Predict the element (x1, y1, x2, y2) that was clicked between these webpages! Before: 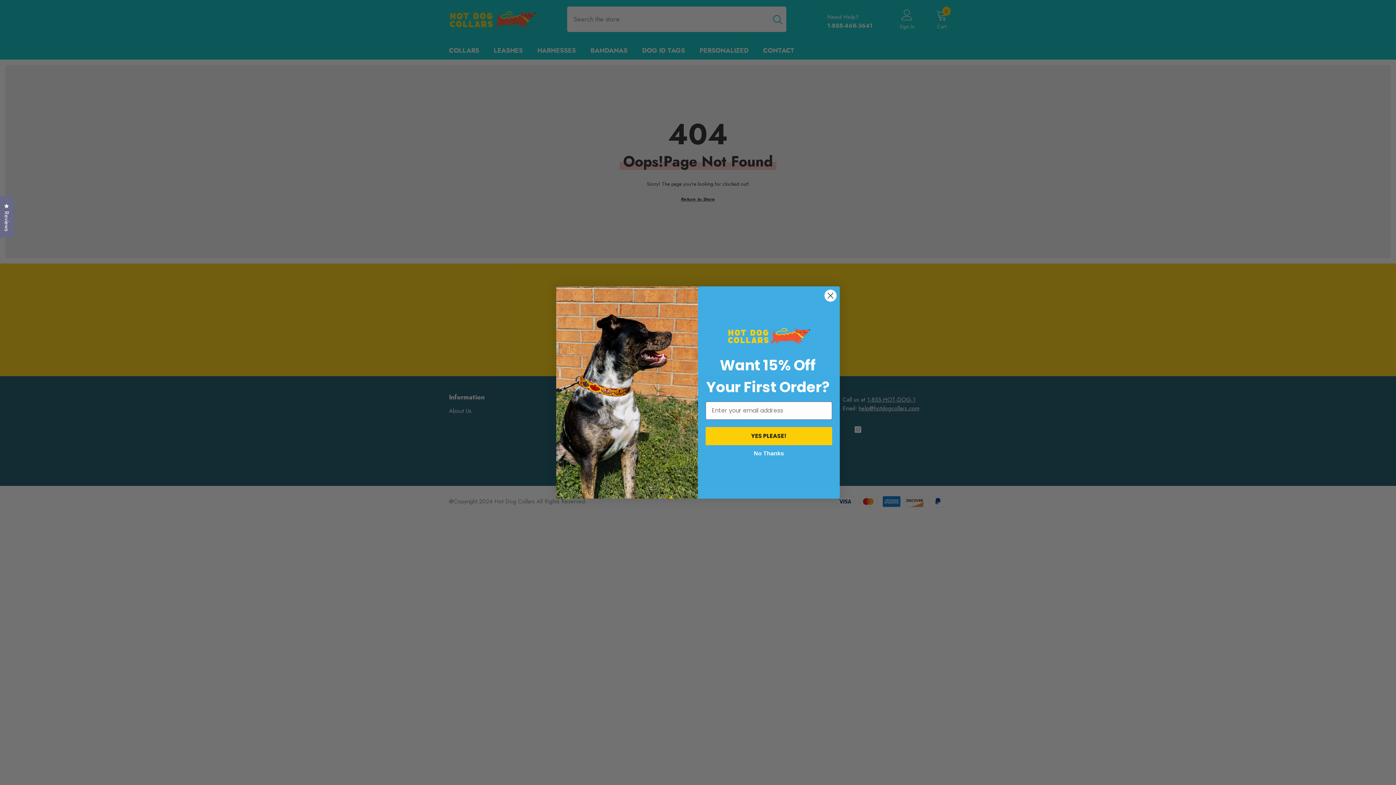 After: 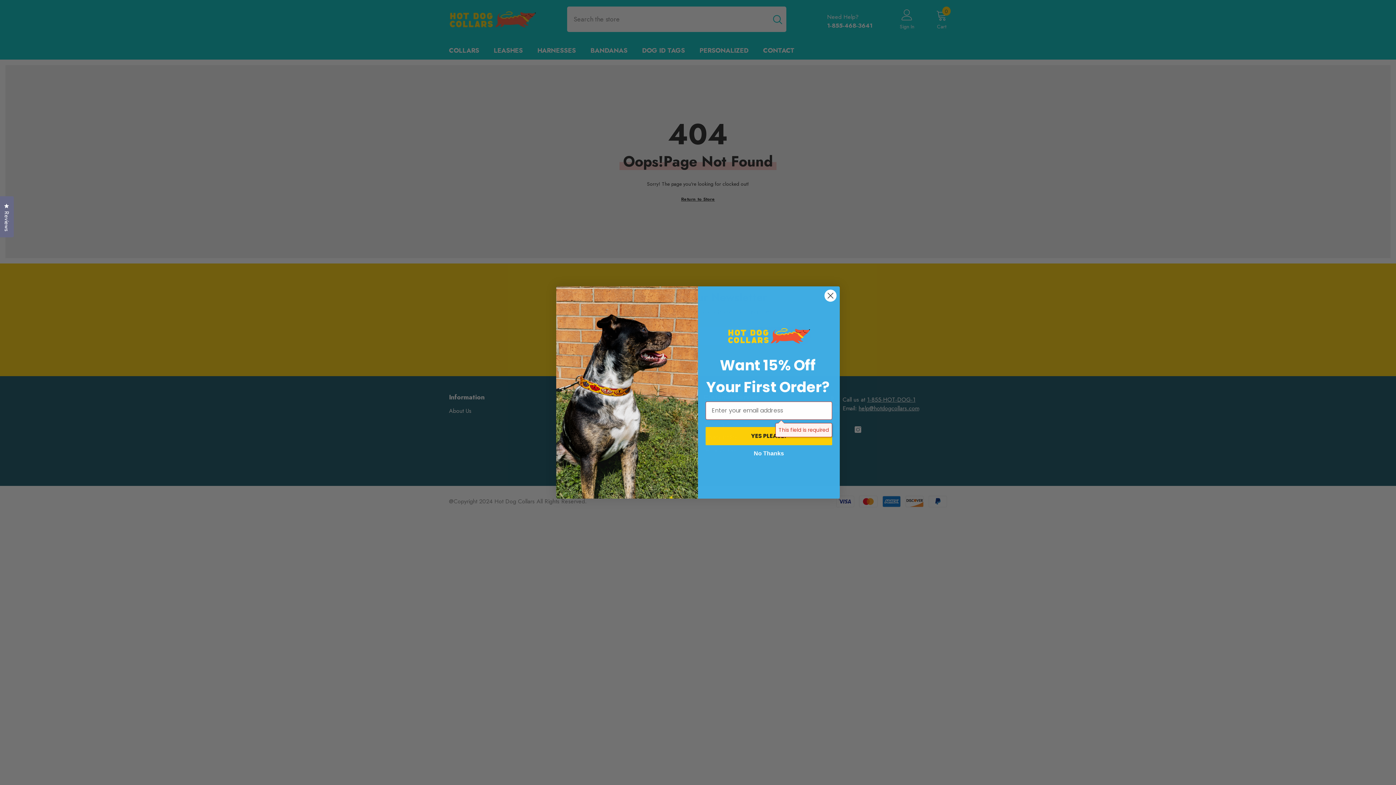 Action: bbox: (705, 427, 832, 445) label: YES PLEASE!